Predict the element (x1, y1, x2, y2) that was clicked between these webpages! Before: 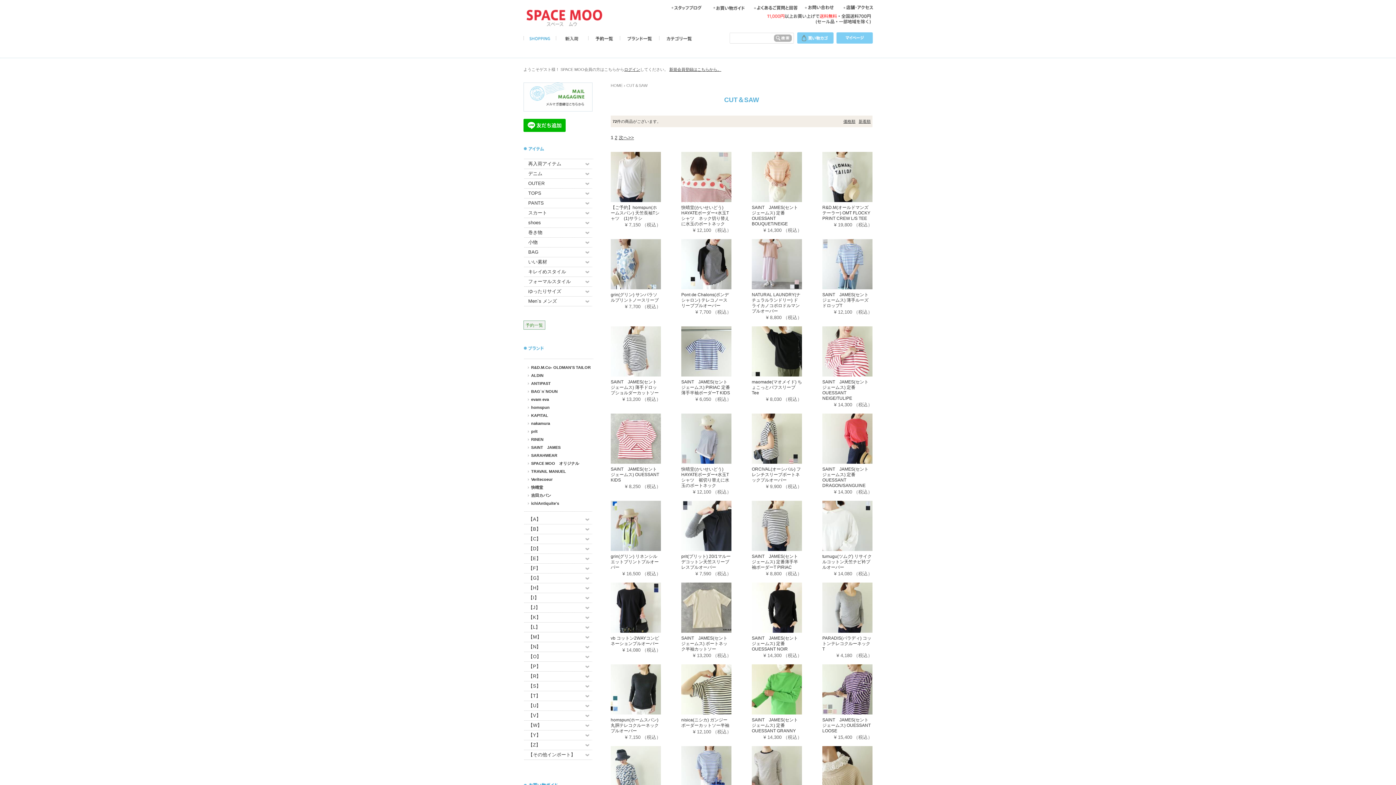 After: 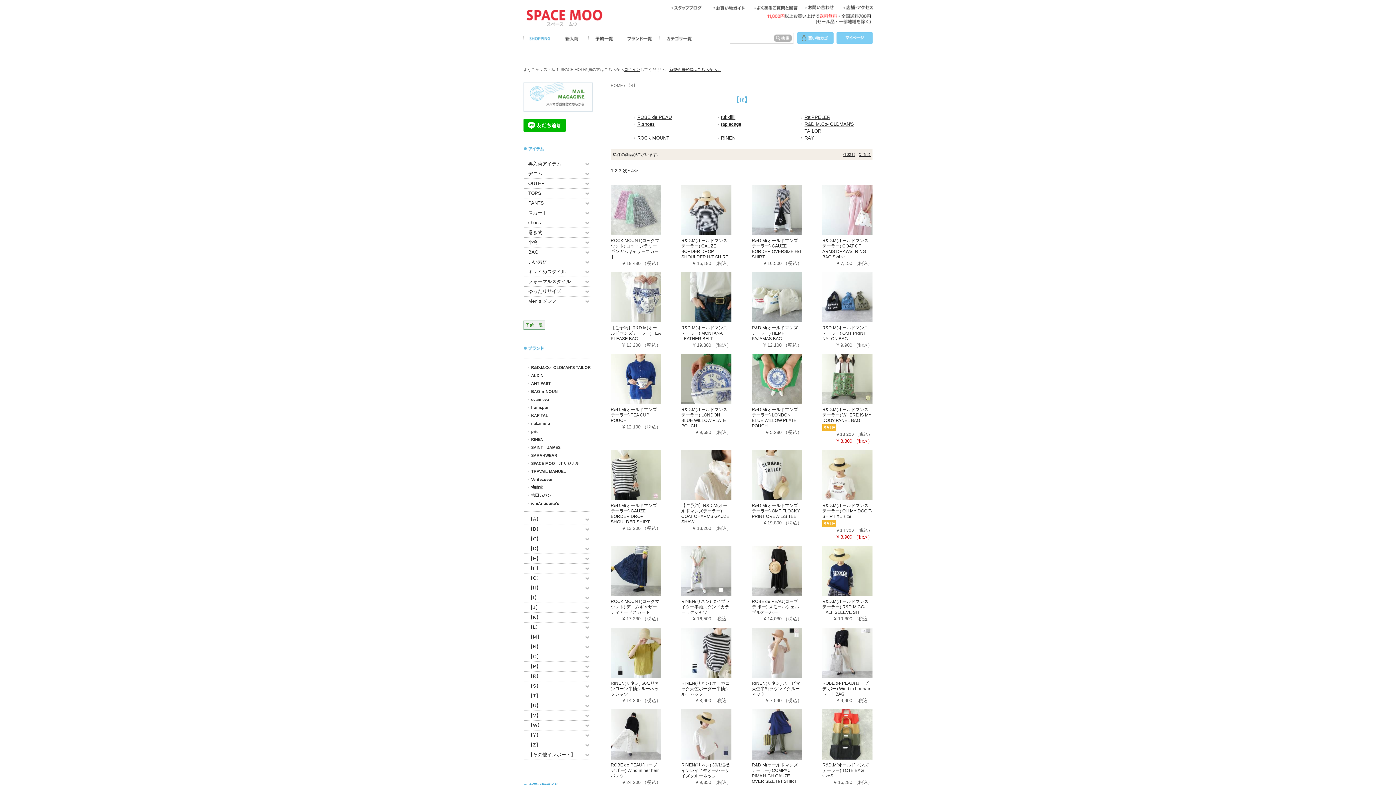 Action: bbox: (528, 673, 541, 679) label: 【R】